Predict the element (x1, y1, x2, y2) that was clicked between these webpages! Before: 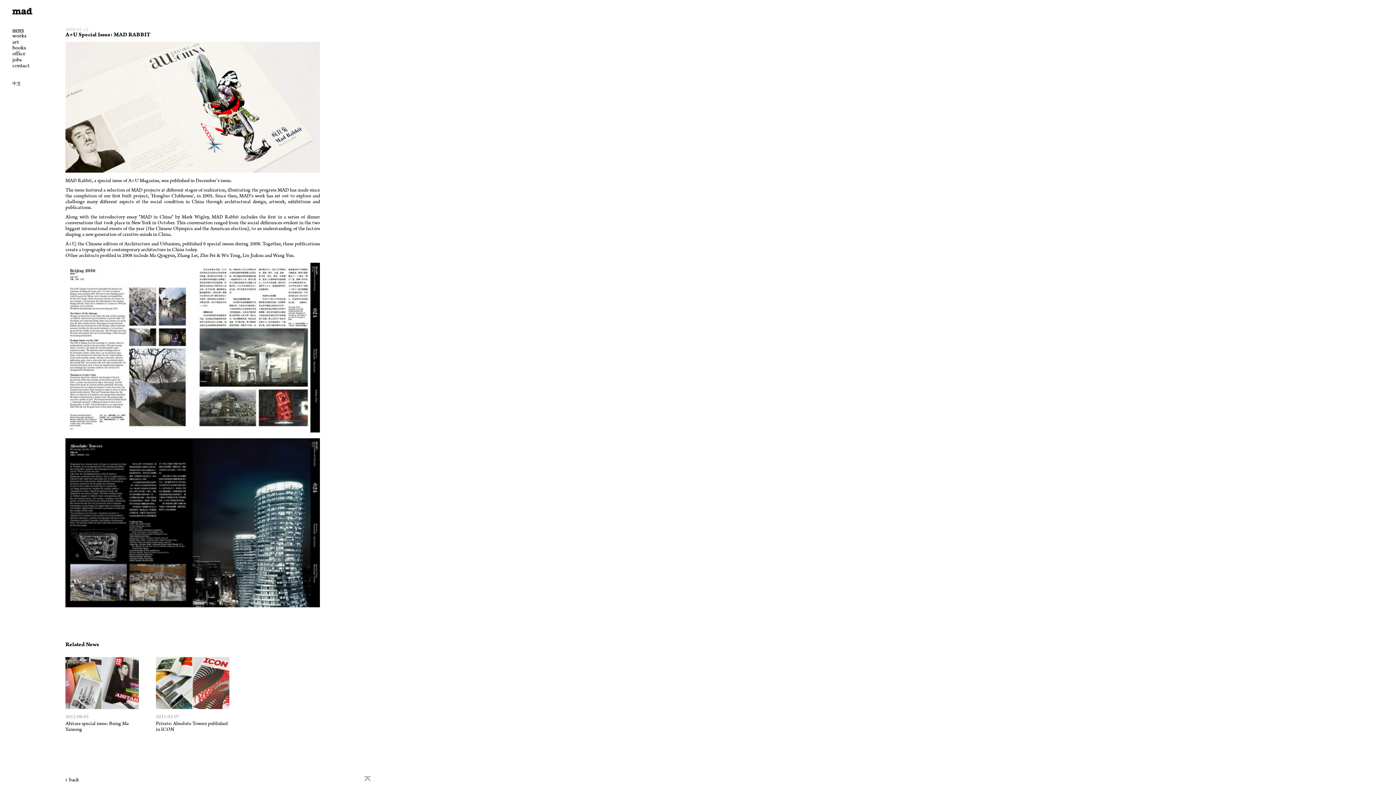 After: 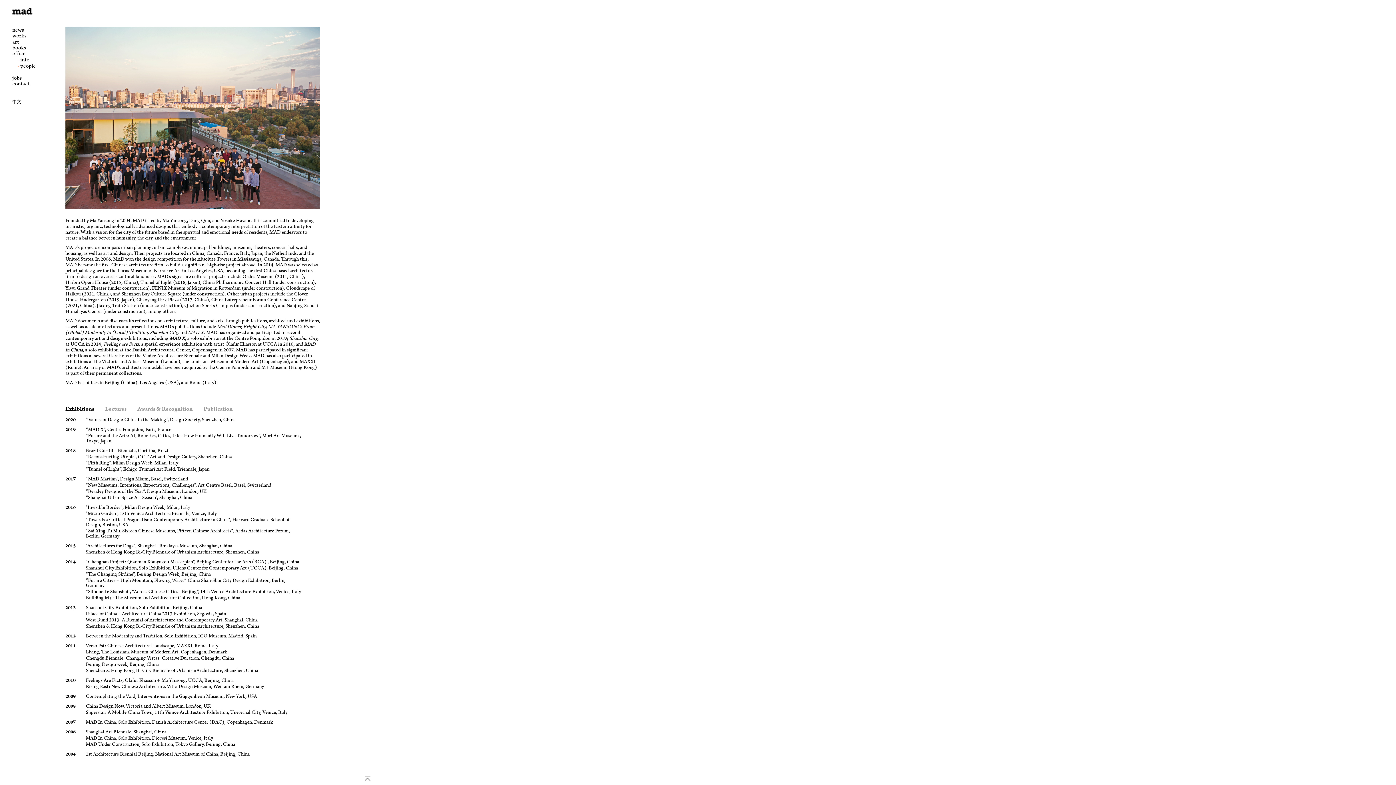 Action: label: office bbox: (12, 50, 28, 56)